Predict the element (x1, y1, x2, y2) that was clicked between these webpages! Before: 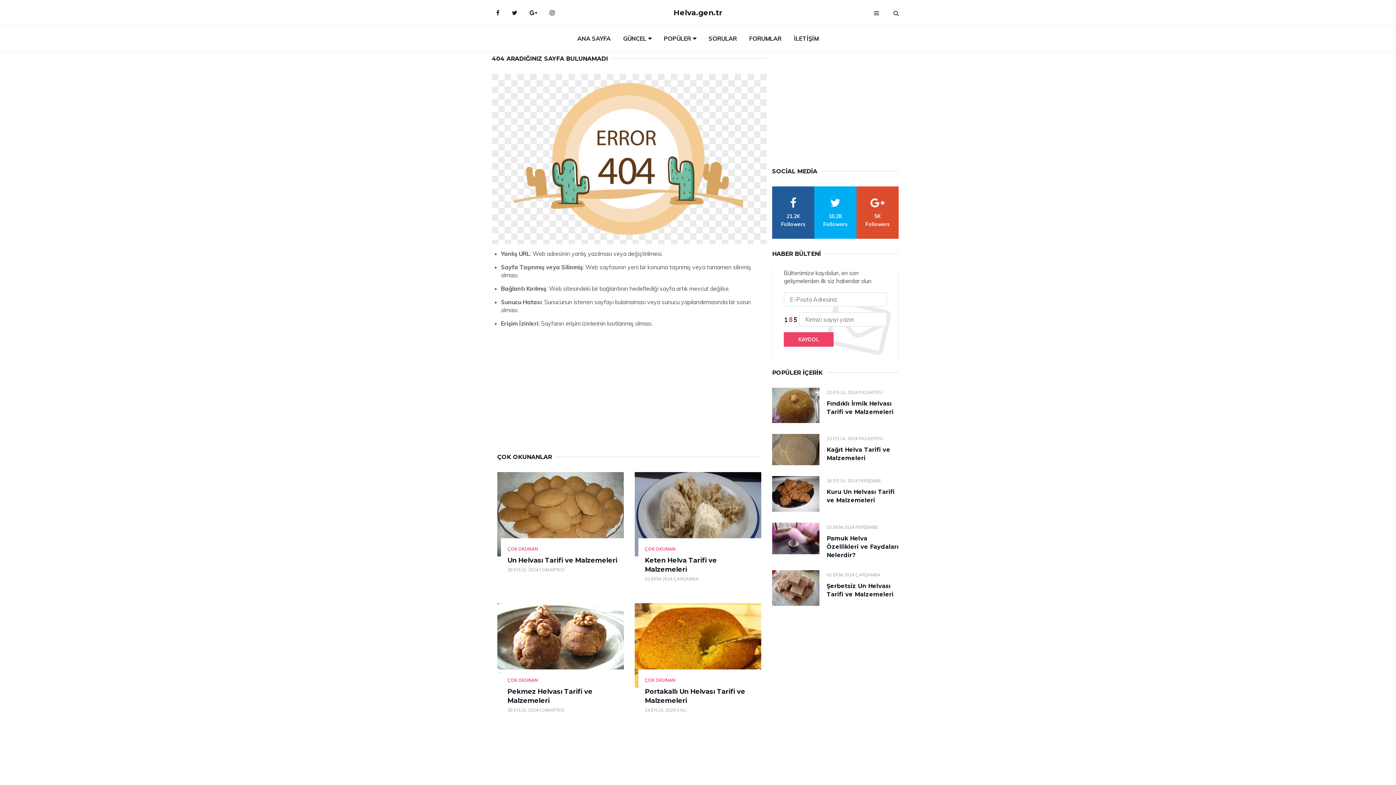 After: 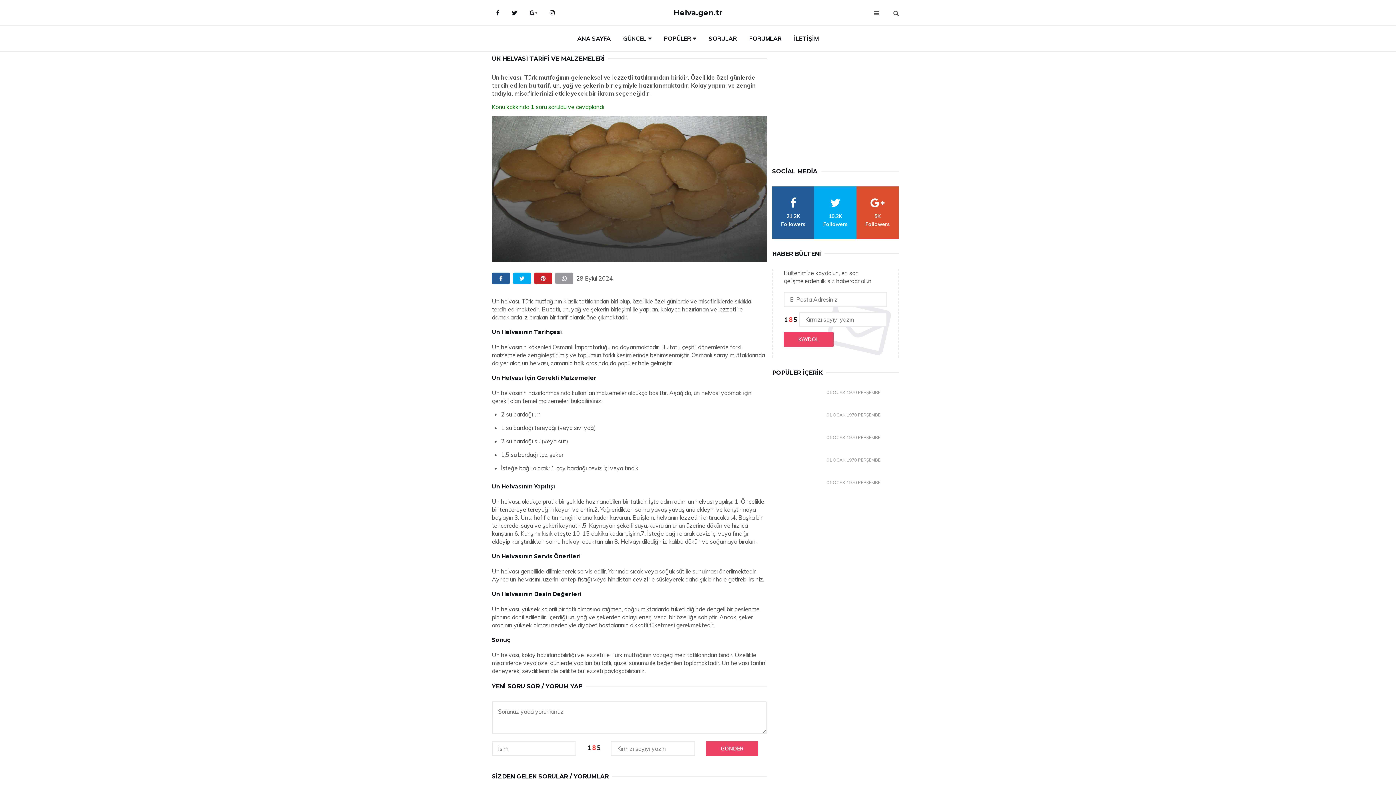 Action: bbox: (497, 472, 624, 556)